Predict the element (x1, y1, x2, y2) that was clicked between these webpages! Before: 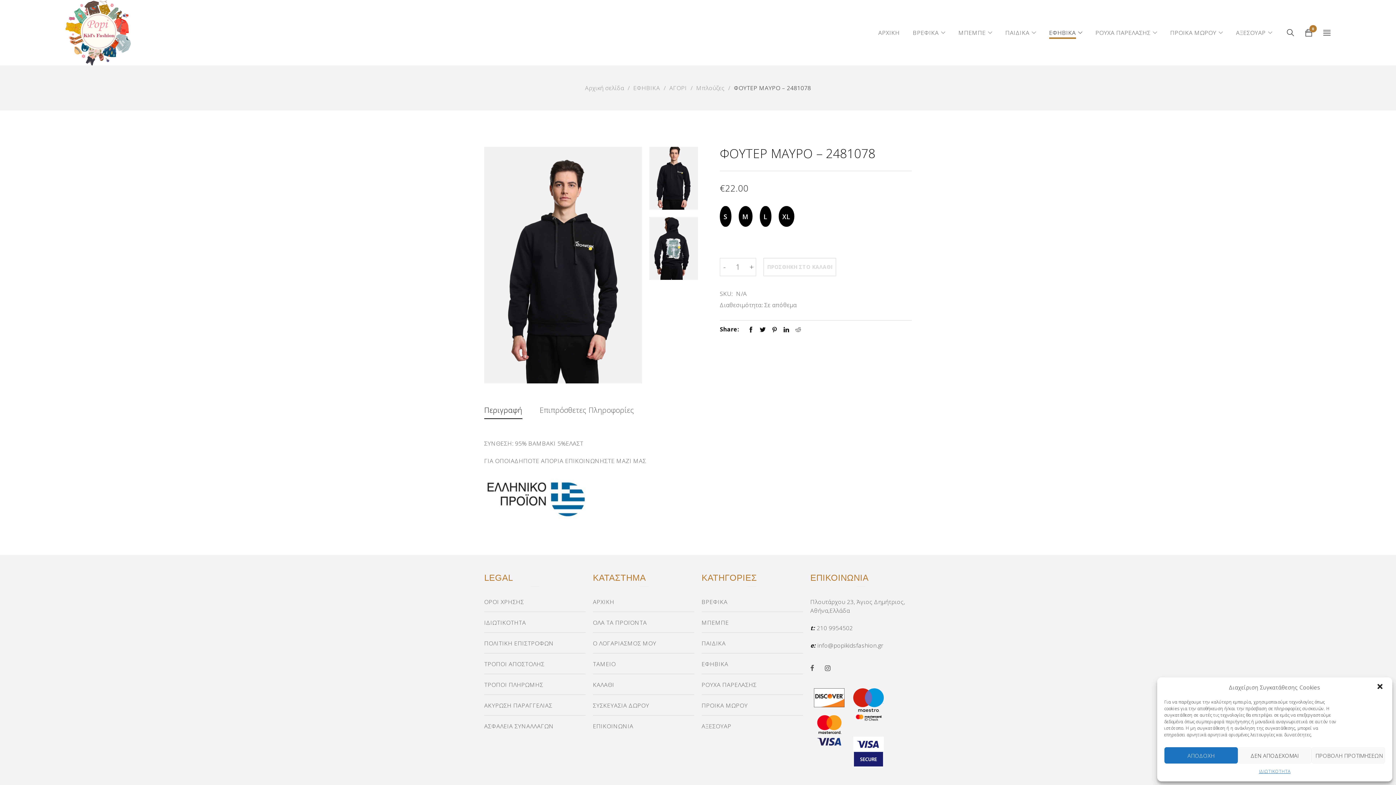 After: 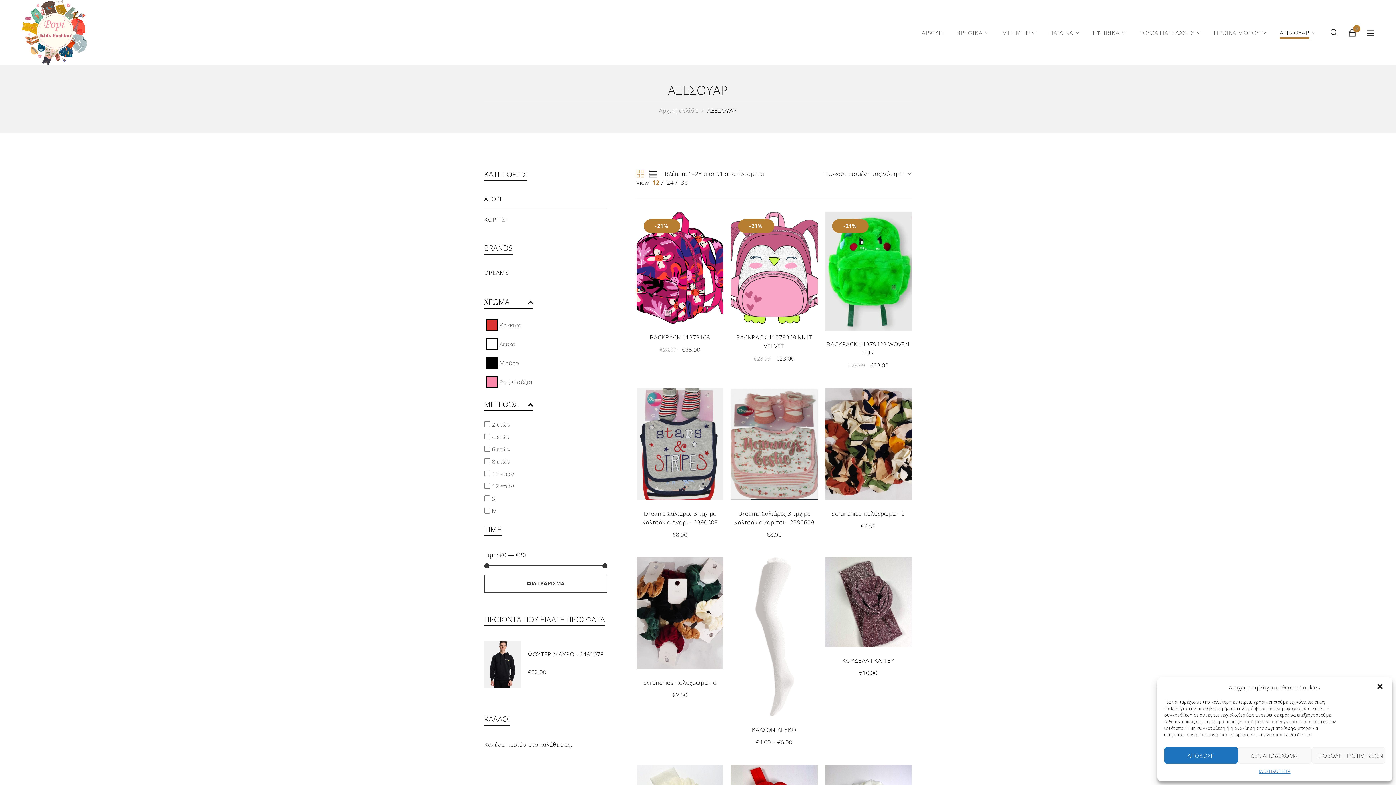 Action: label: ΑΞΕΣΟΥΑΡ bbox: (1236, 22, 1266, 42)